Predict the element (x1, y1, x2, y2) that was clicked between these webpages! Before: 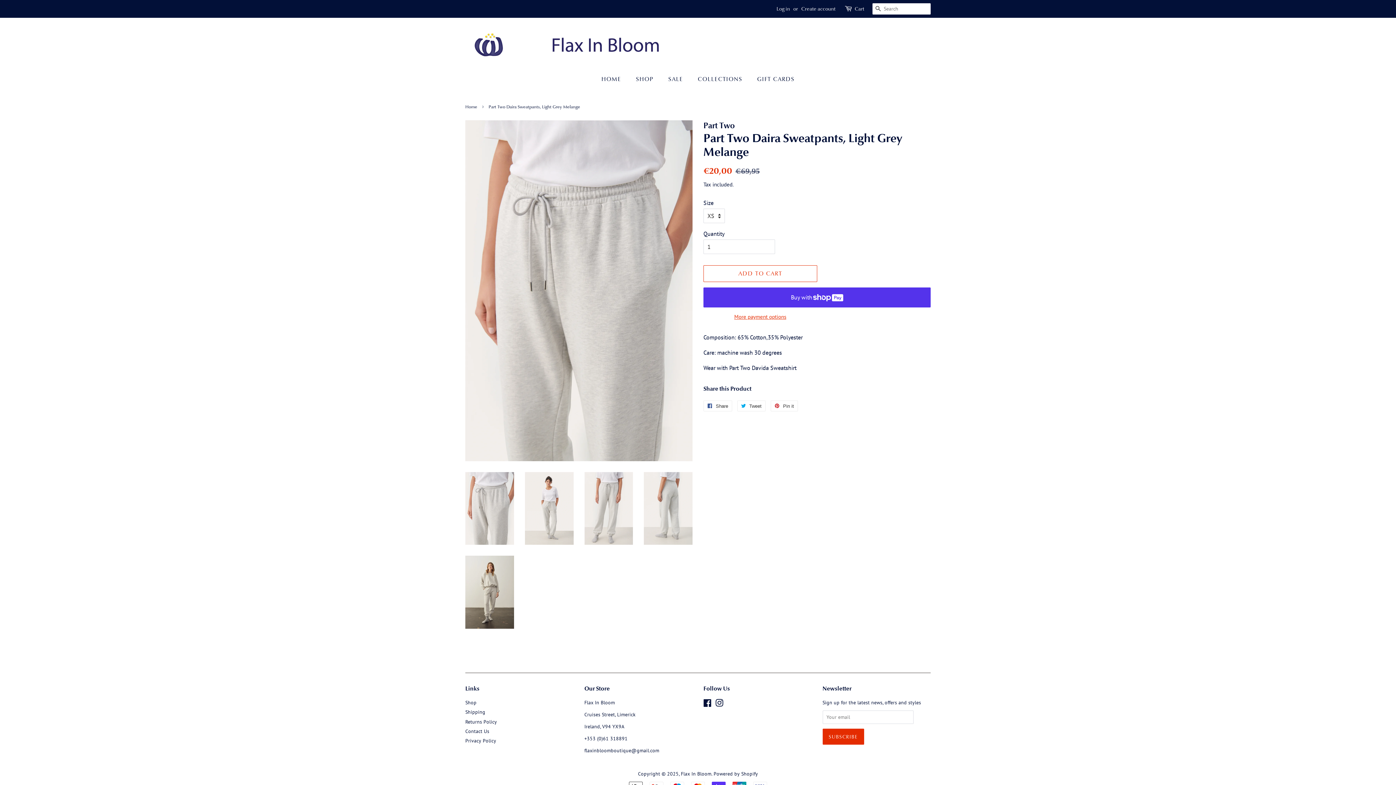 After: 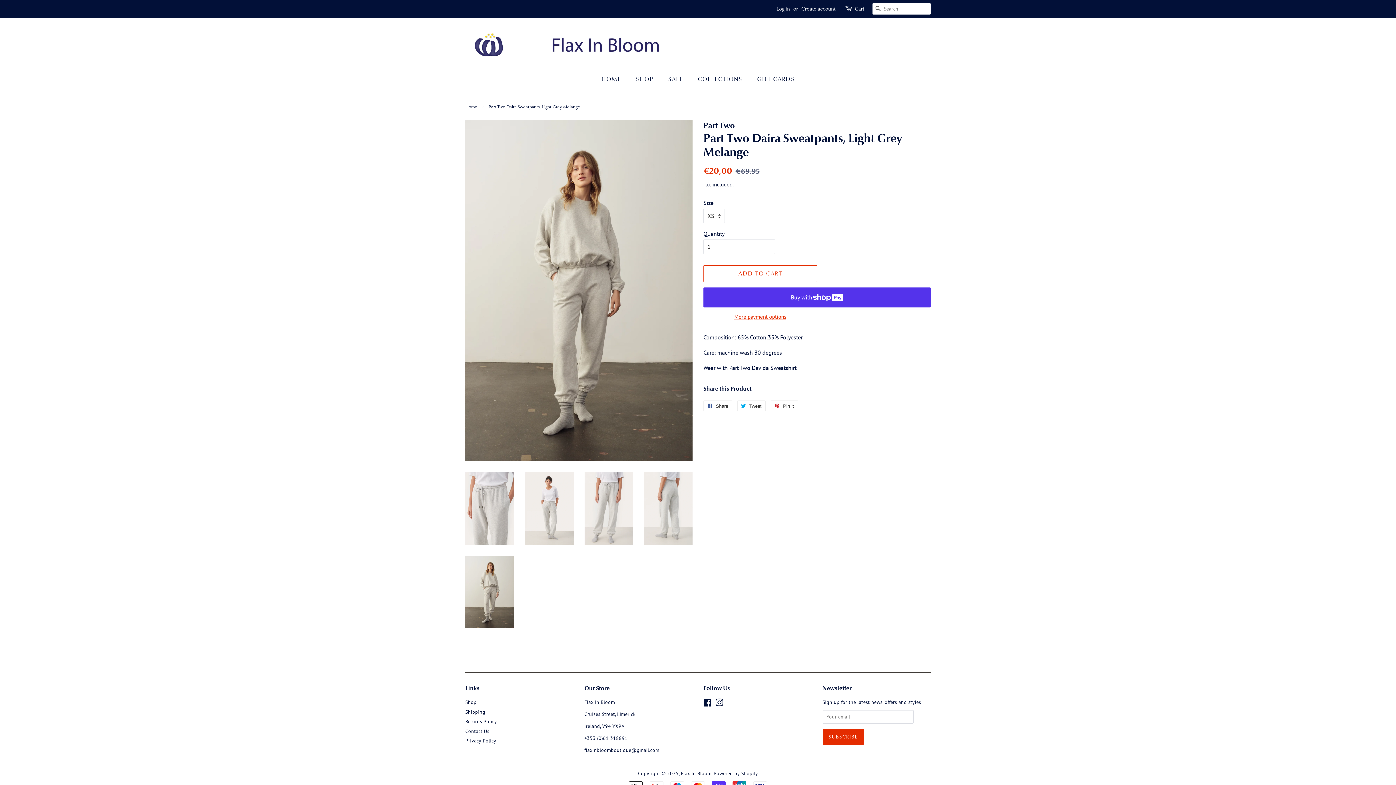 Action: bbox: (465, 556, 514, 629)